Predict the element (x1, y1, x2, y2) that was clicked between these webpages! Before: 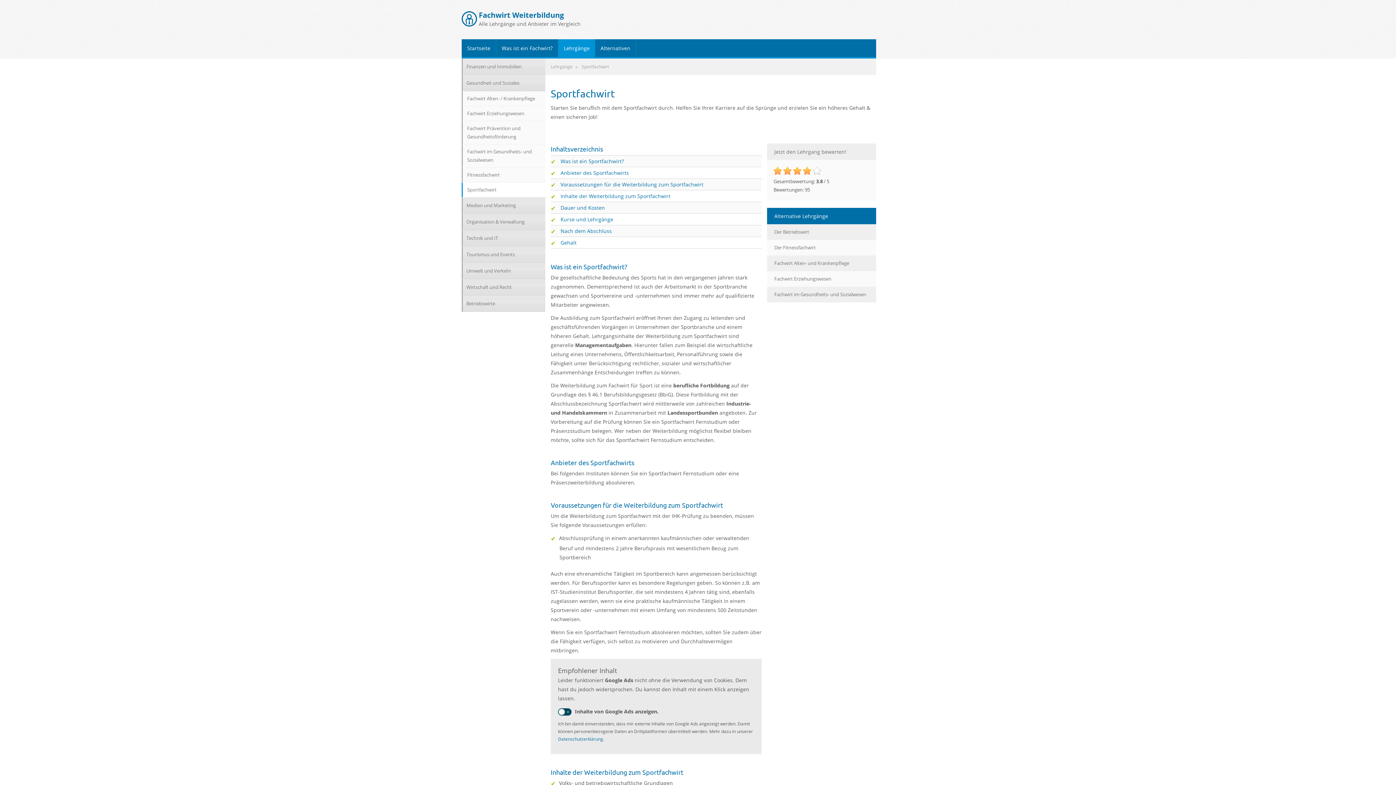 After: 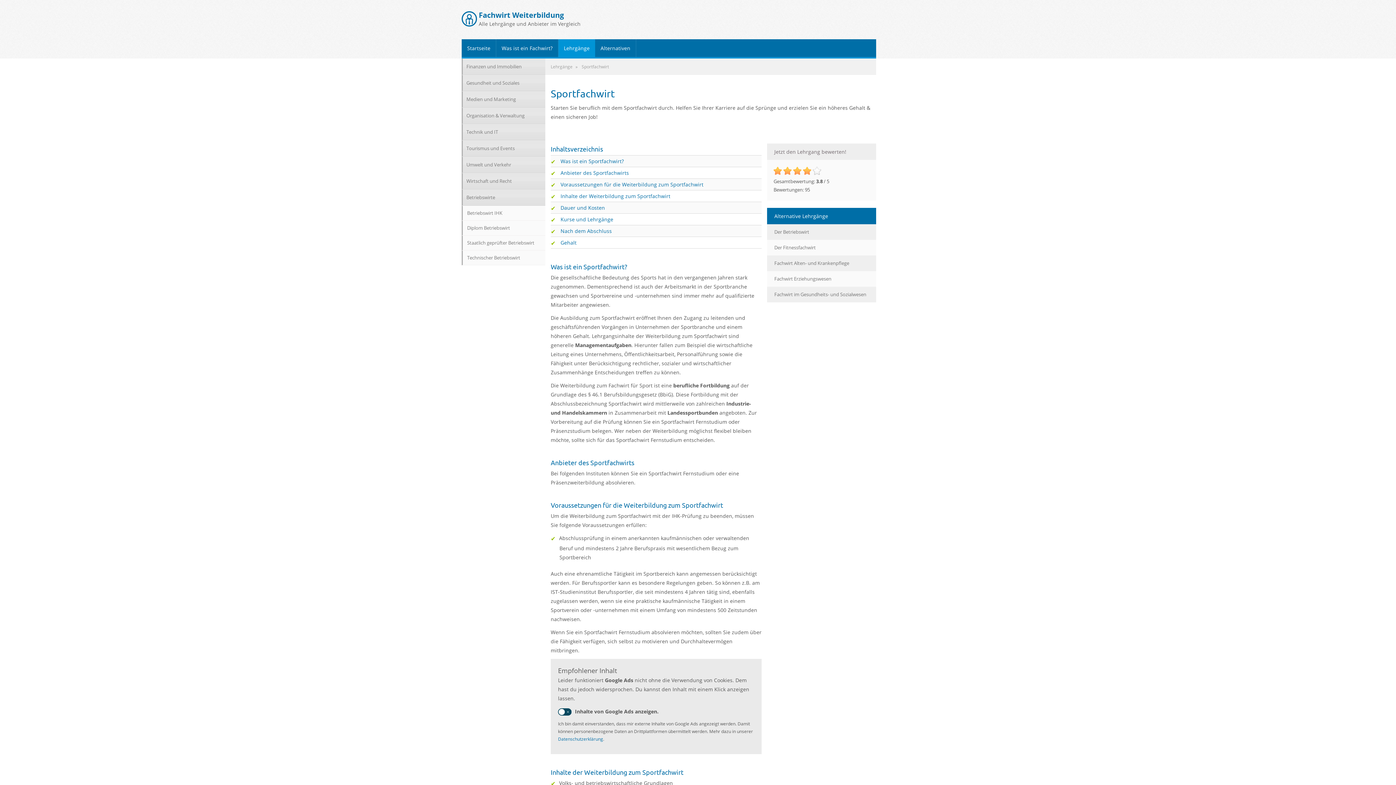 Action: label: Betriebswirte bbox: (461, 295, 545, 312)